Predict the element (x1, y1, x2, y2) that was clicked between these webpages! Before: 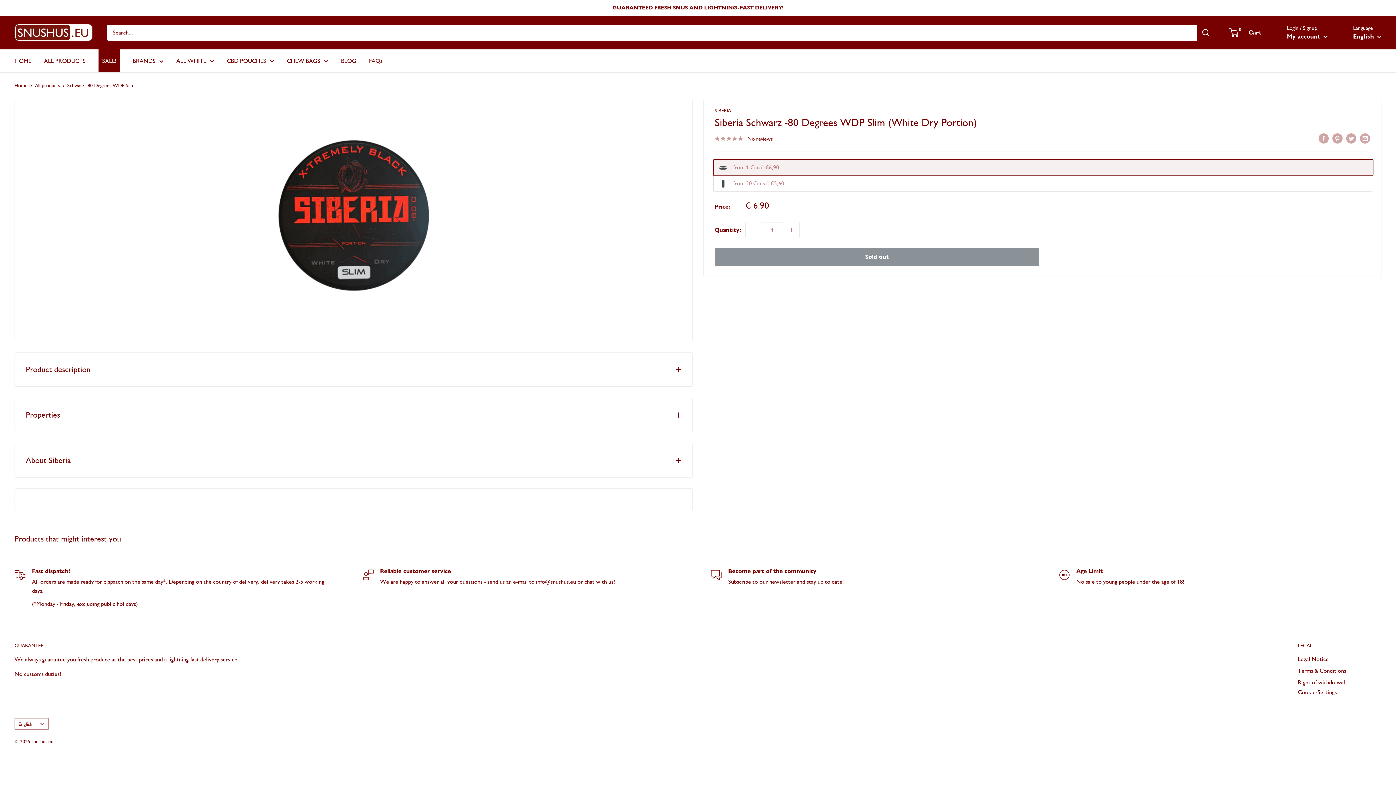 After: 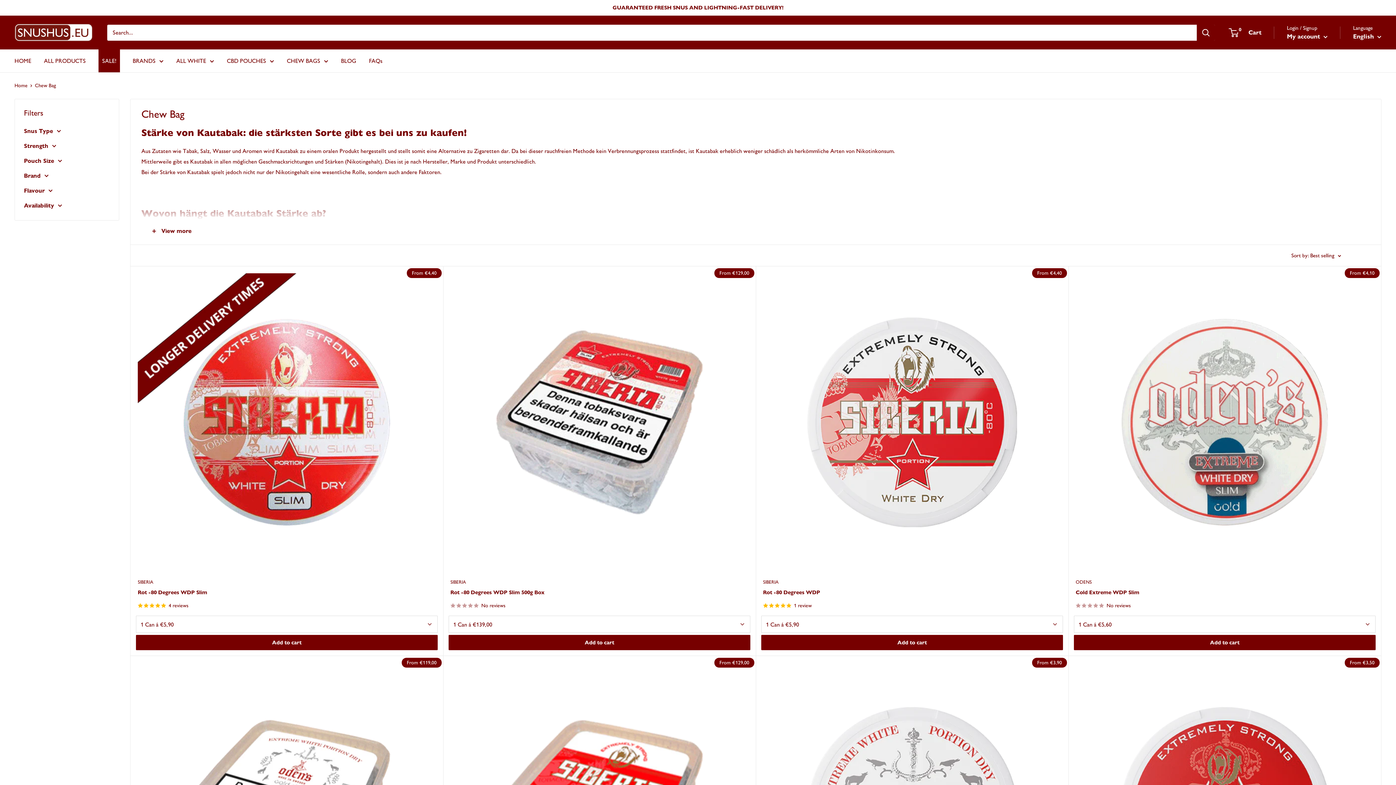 Action: label: CHEW BAGS bbox: (286, 55, 328, 66)